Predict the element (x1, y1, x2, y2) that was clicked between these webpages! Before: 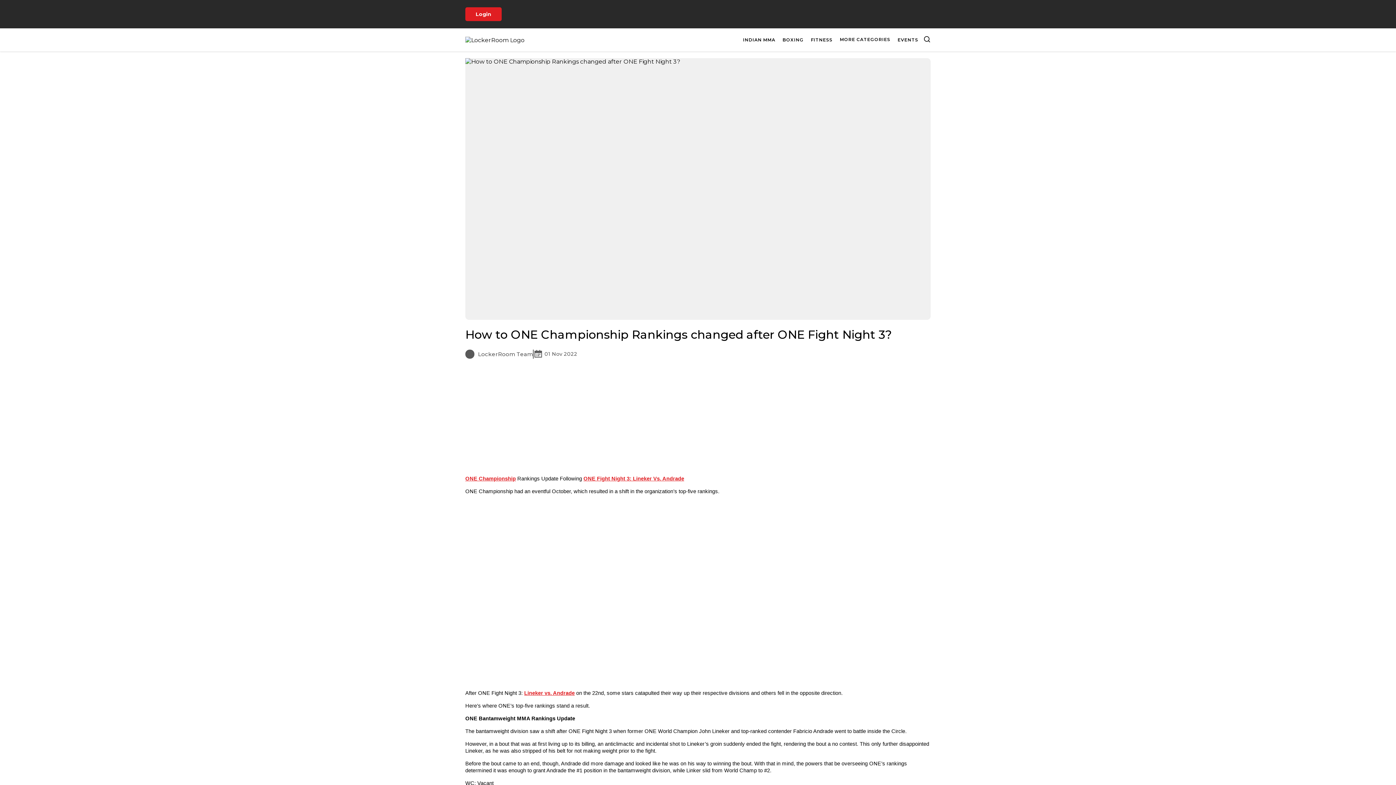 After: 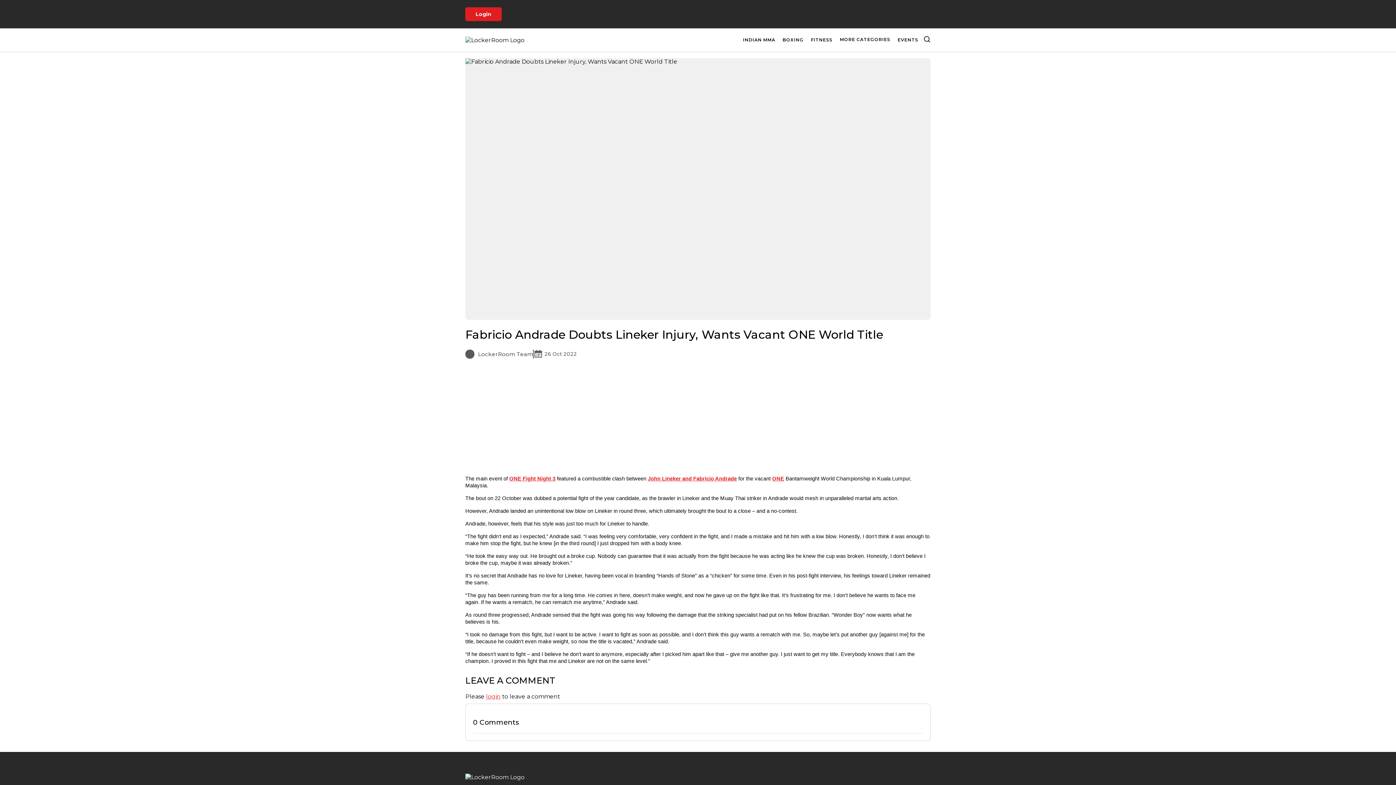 Action: bbox: (524, 690, 574, 696) label: Lineker vs. Andrade